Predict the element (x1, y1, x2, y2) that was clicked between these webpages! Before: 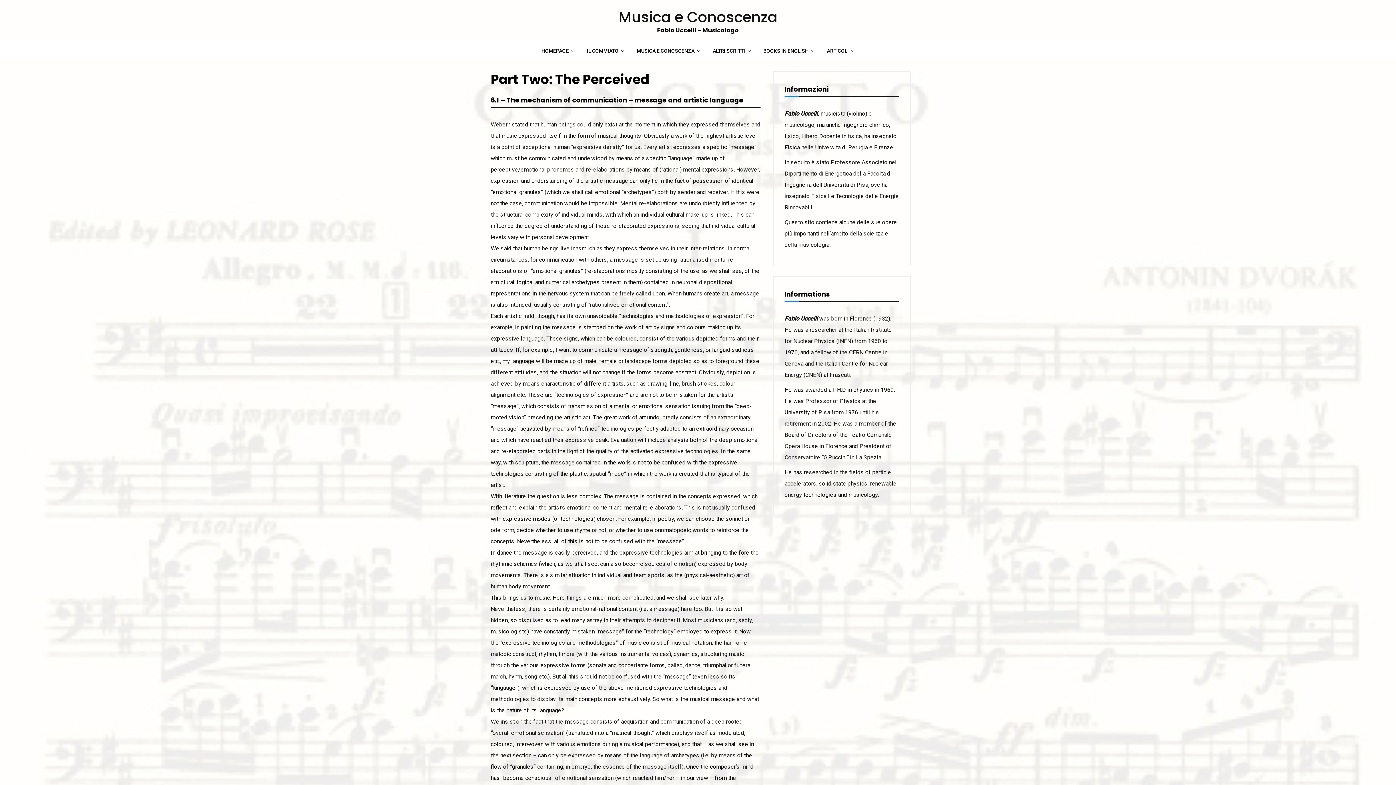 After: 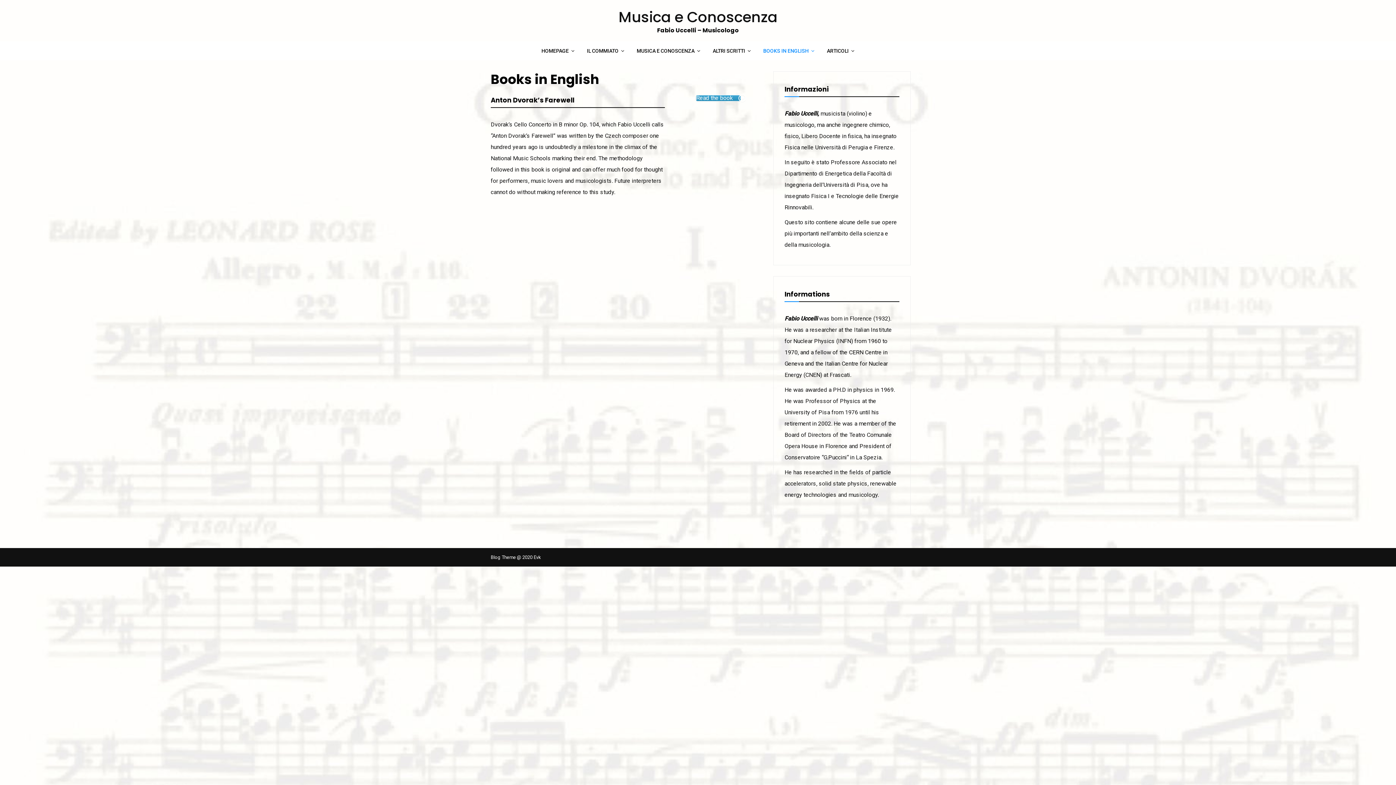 Action: bbox: (758, 41, 820, 60) label: BOOKS IN ENGLISH